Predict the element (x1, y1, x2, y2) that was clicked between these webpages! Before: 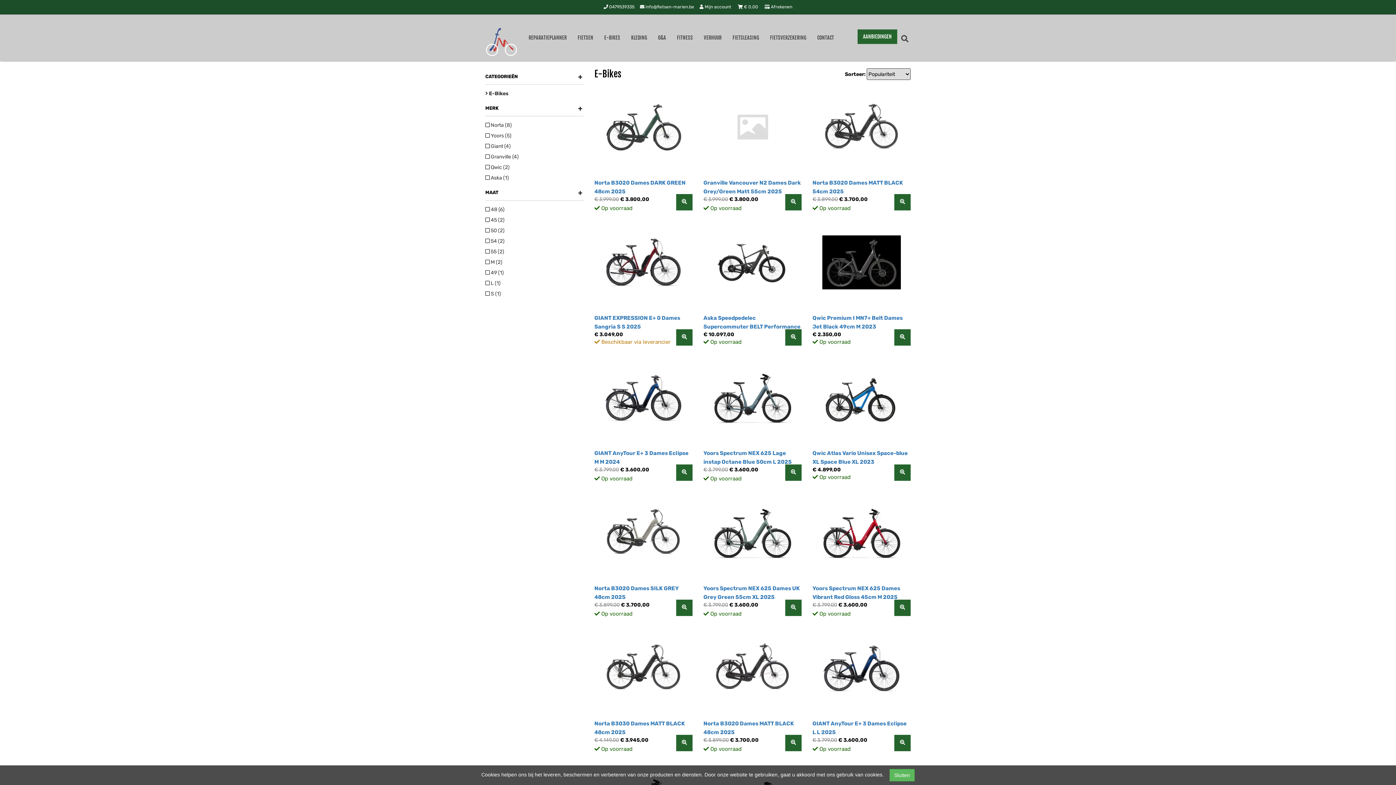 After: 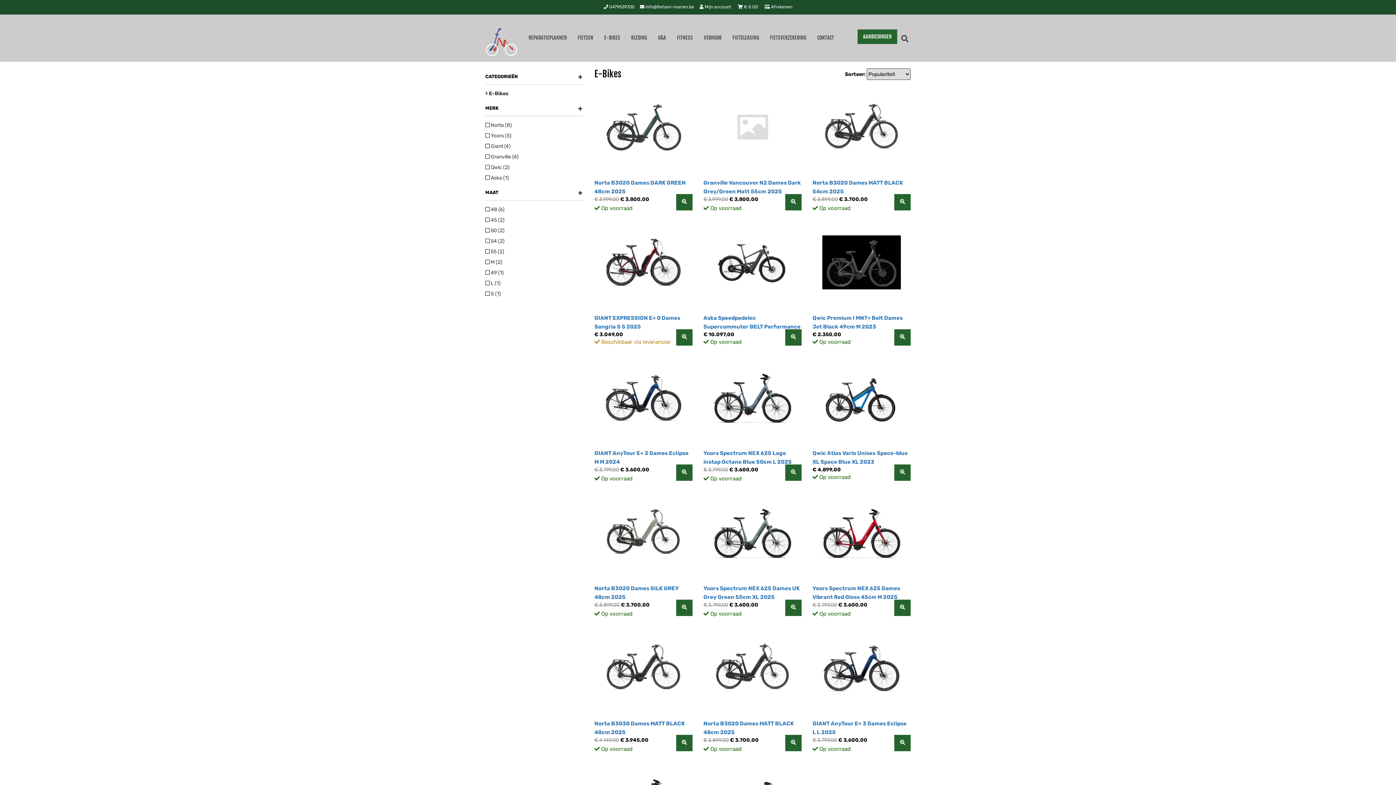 Action: label: Sluiten bbox: (889, 769, 914, 781)